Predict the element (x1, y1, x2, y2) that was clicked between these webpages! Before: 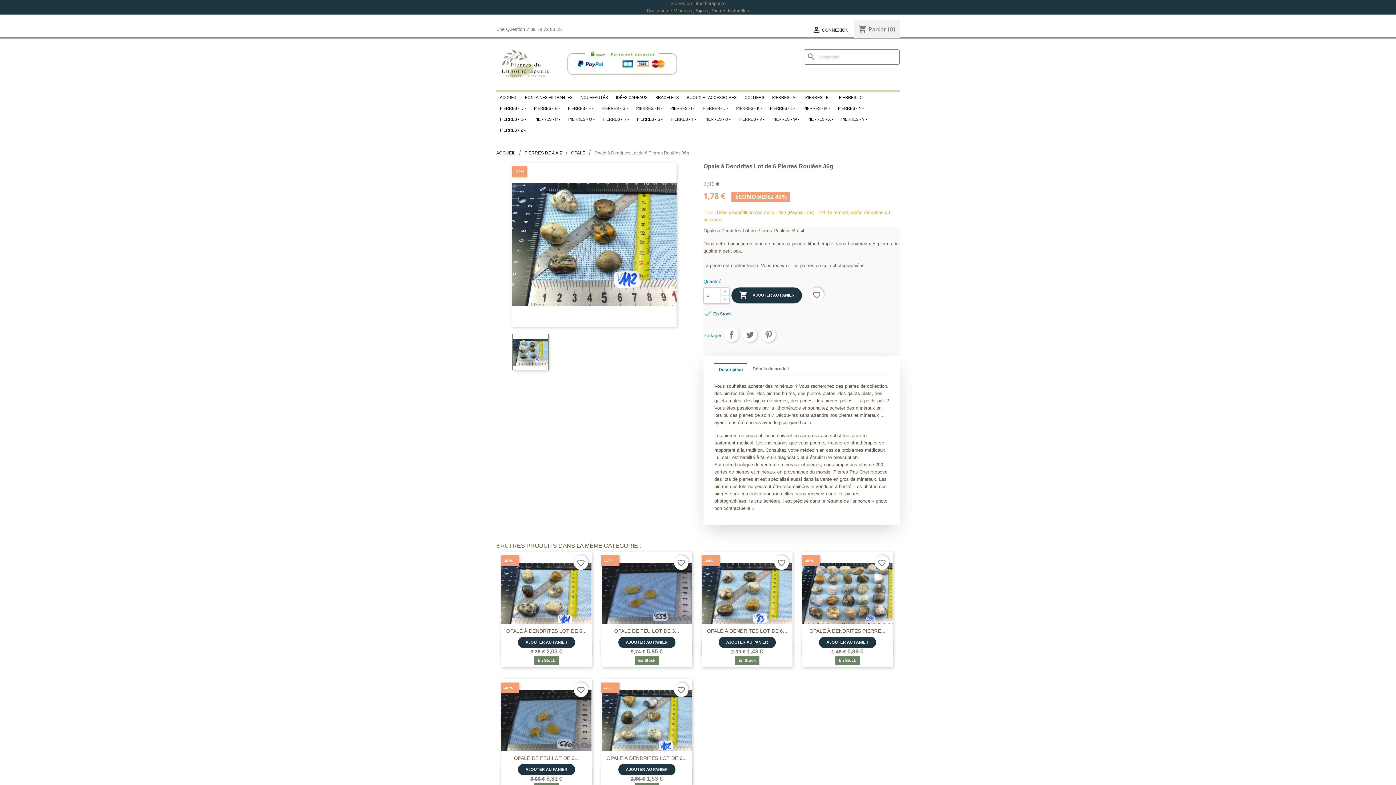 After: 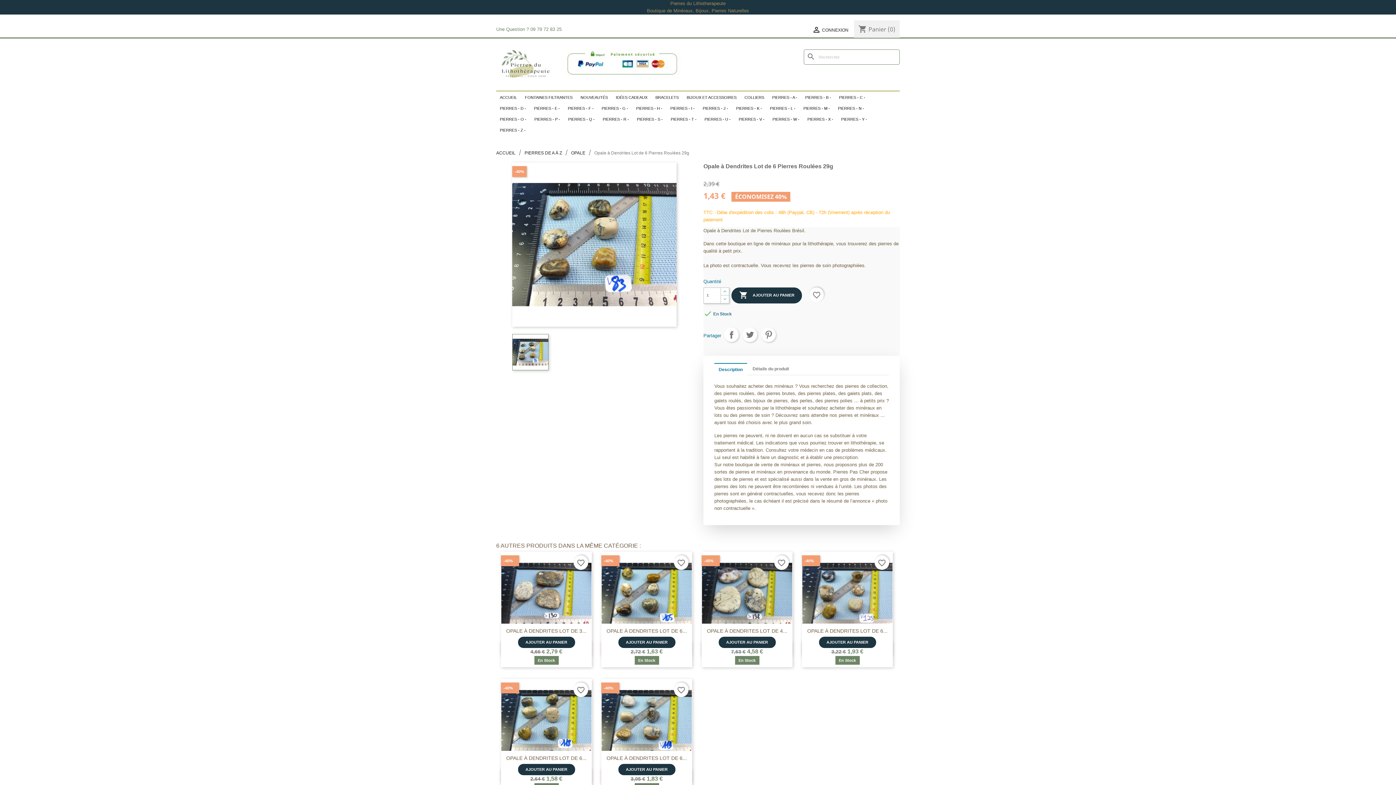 Action: label: OPALE À DENDRITES LOT DE 6... bbox: (707, 628, 787, 634)